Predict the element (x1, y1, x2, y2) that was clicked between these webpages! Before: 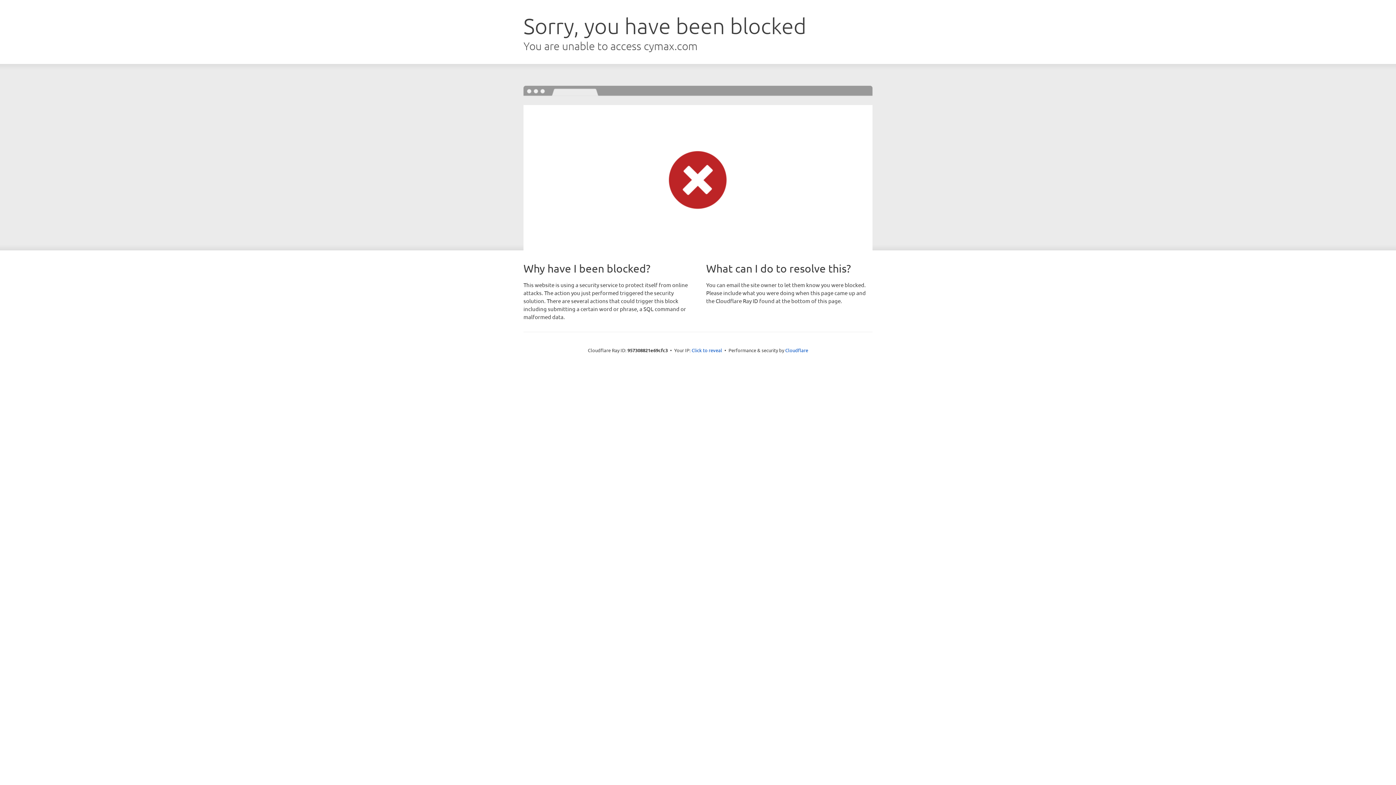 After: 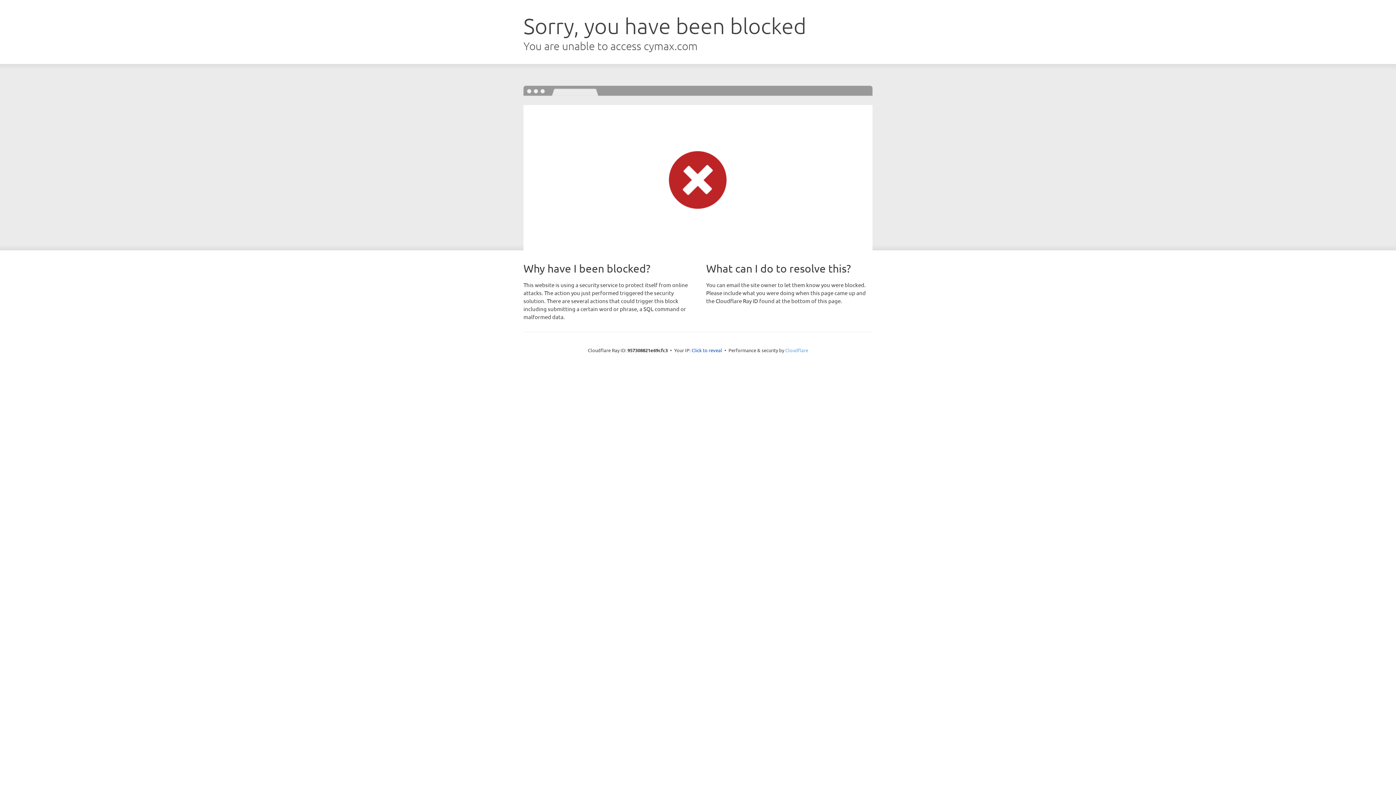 Action: bbox: (785, 347, 808, 353) label: Cloudflare